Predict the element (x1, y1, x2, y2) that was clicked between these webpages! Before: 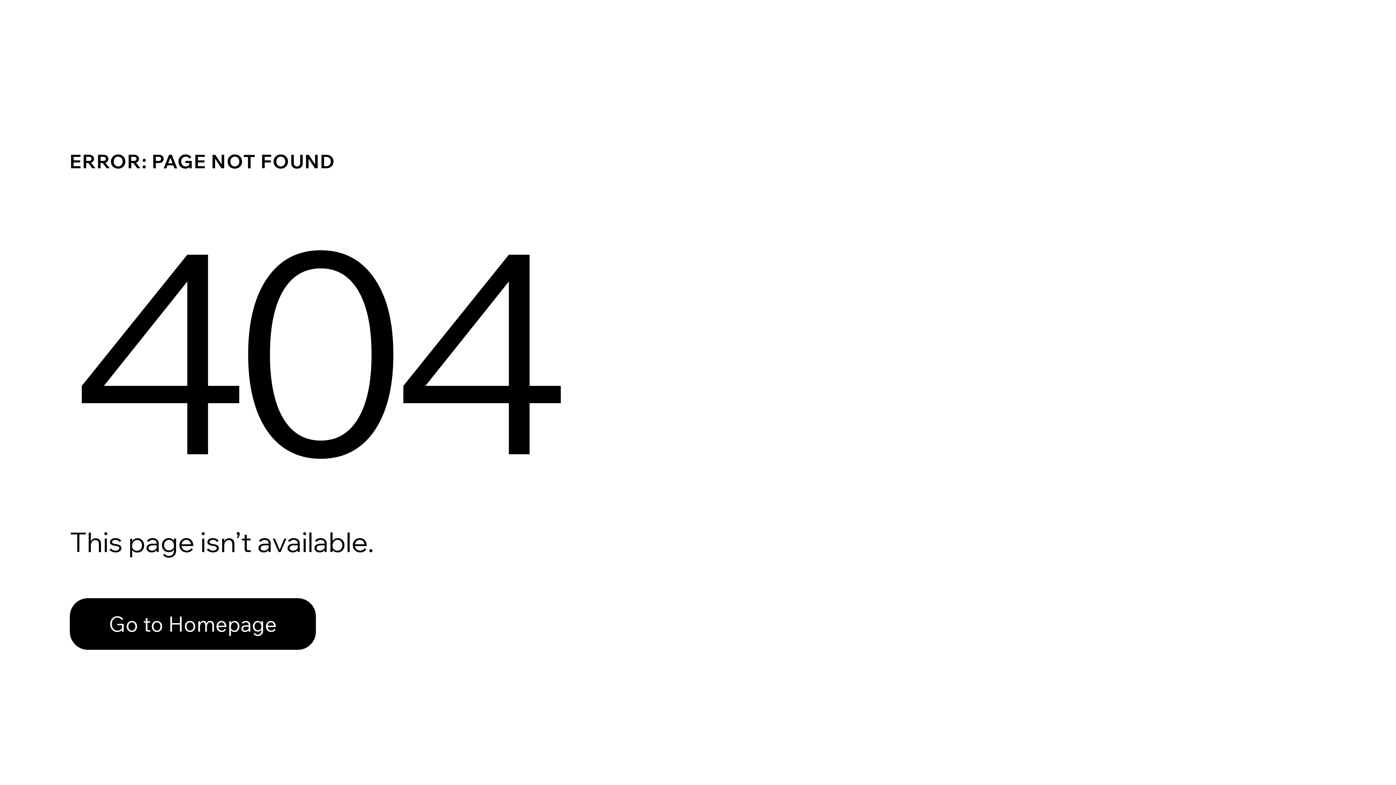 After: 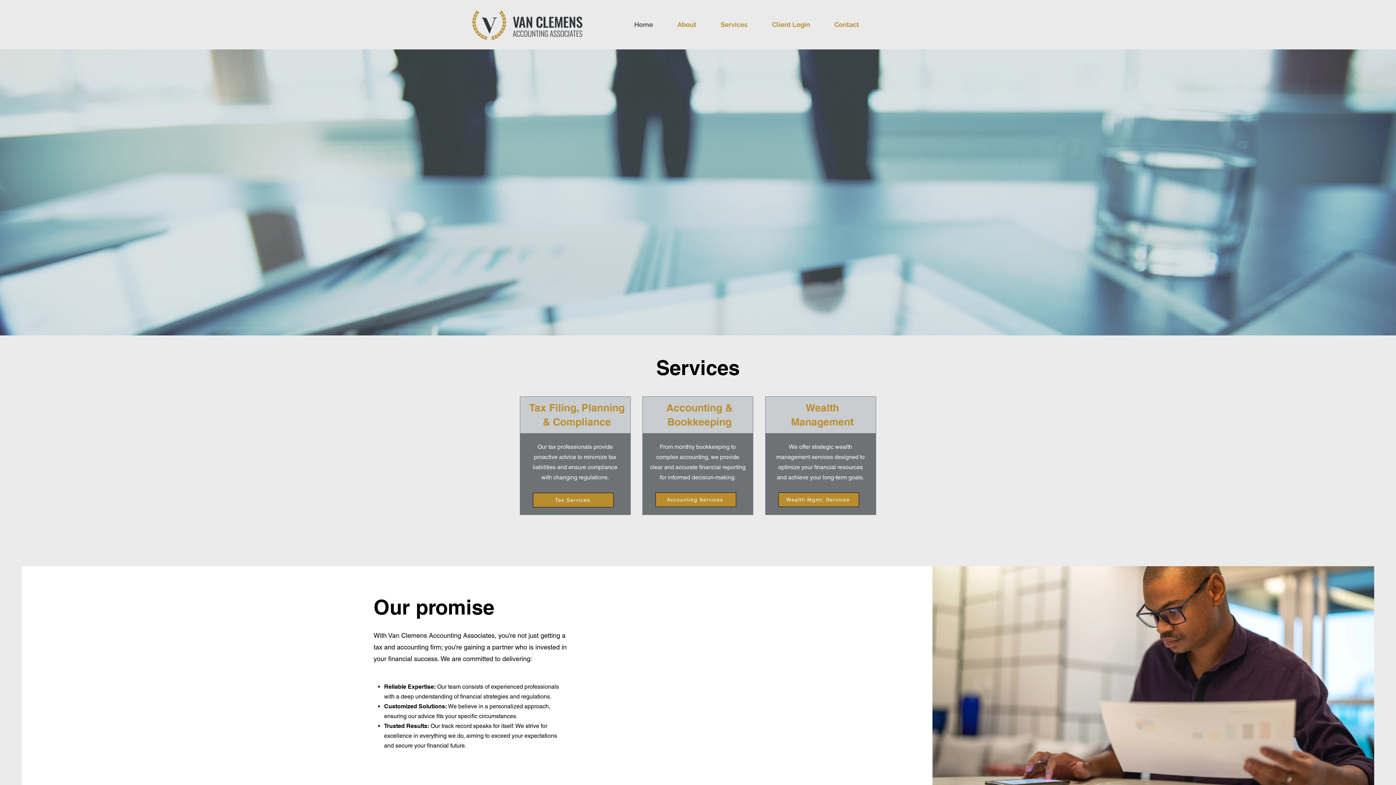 Action: label: Go to Homepage bbox: (69, 598, 316, 650)